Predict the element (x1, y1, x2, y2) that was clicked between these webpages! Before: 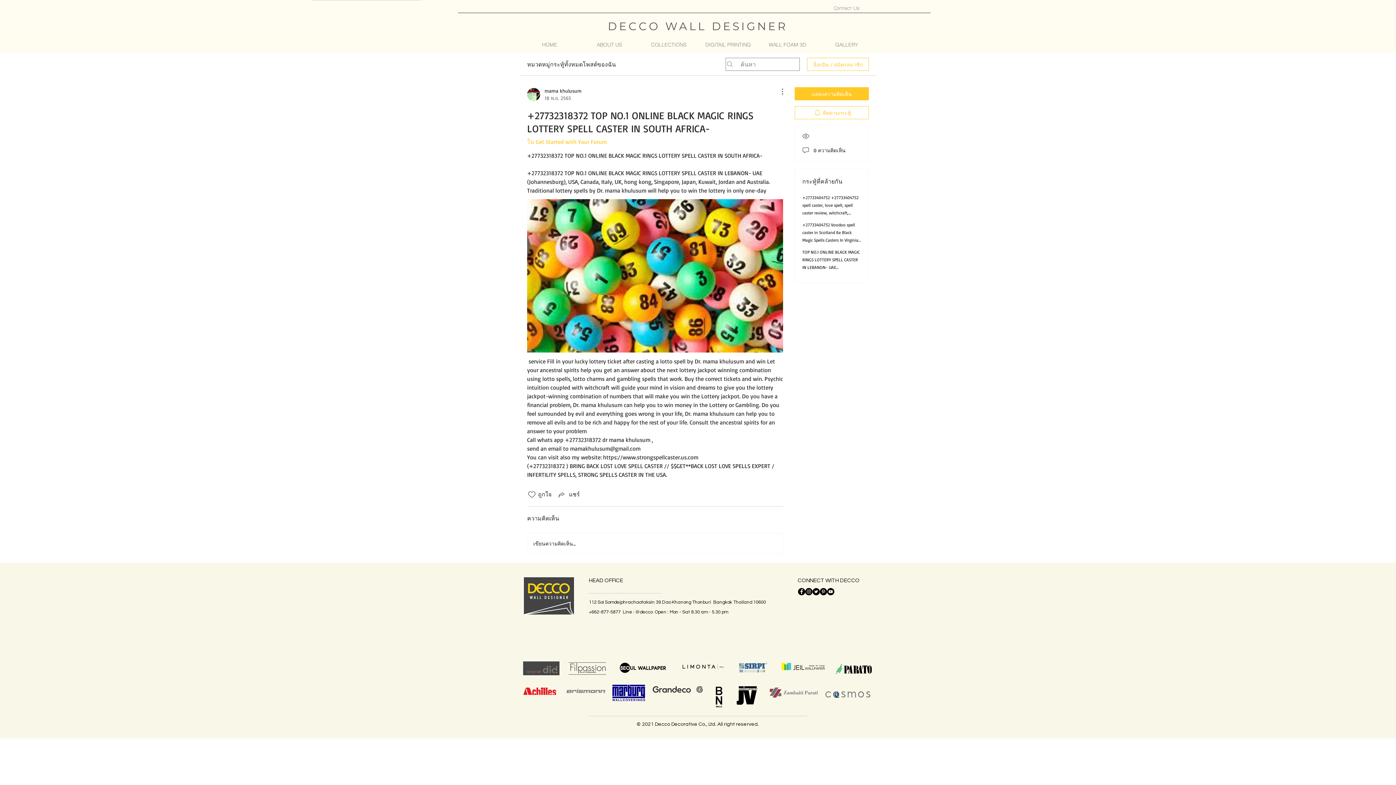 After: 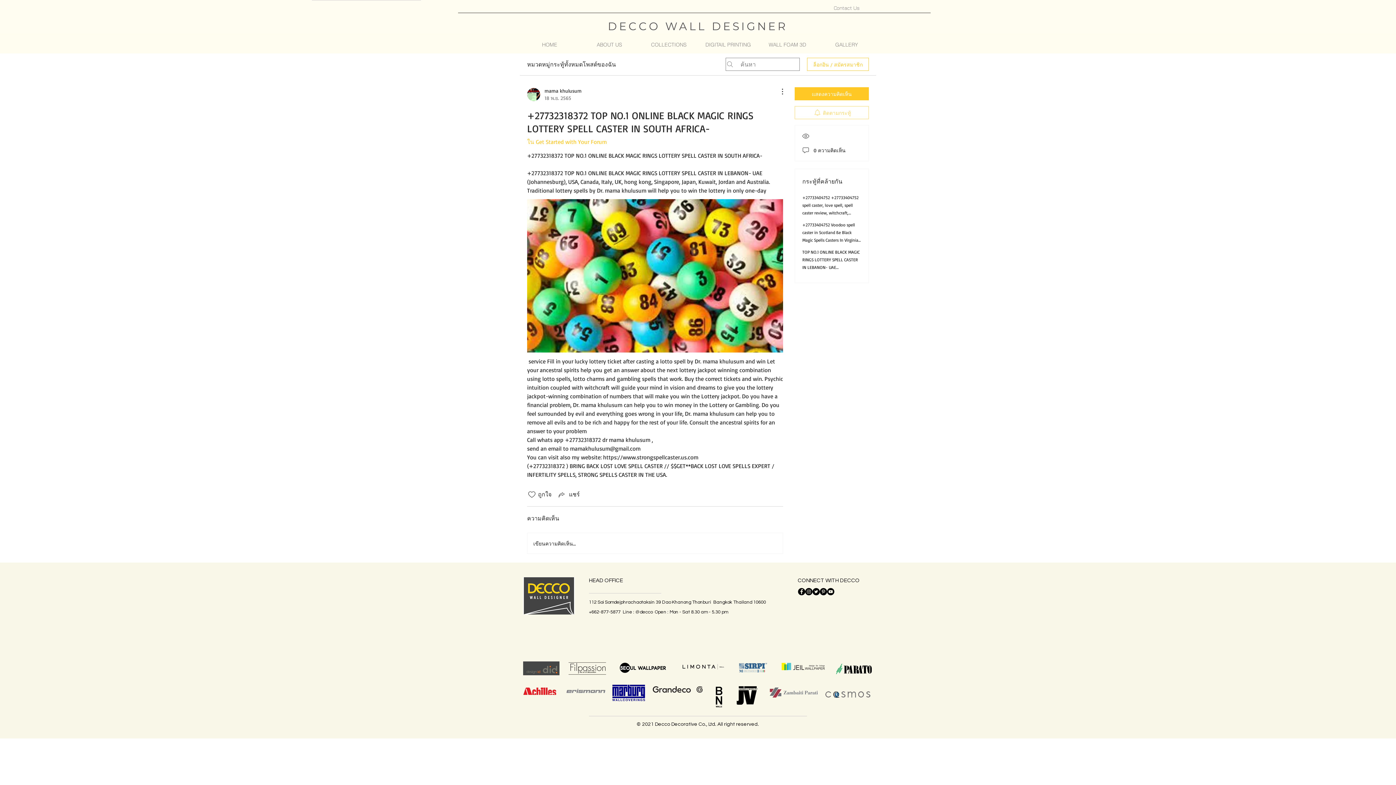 Action: bbox: (794, 106, 869, 119) label: ติดตามกระทู้